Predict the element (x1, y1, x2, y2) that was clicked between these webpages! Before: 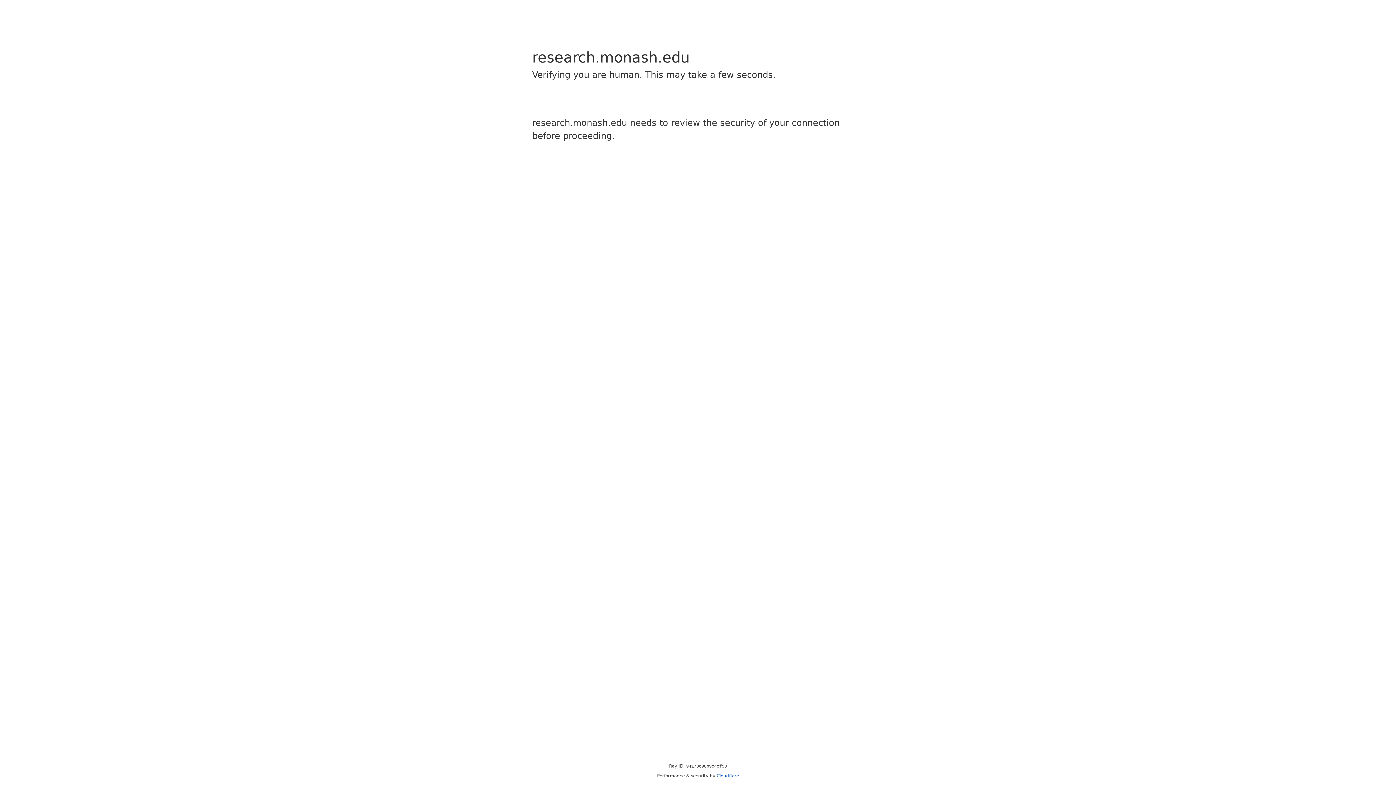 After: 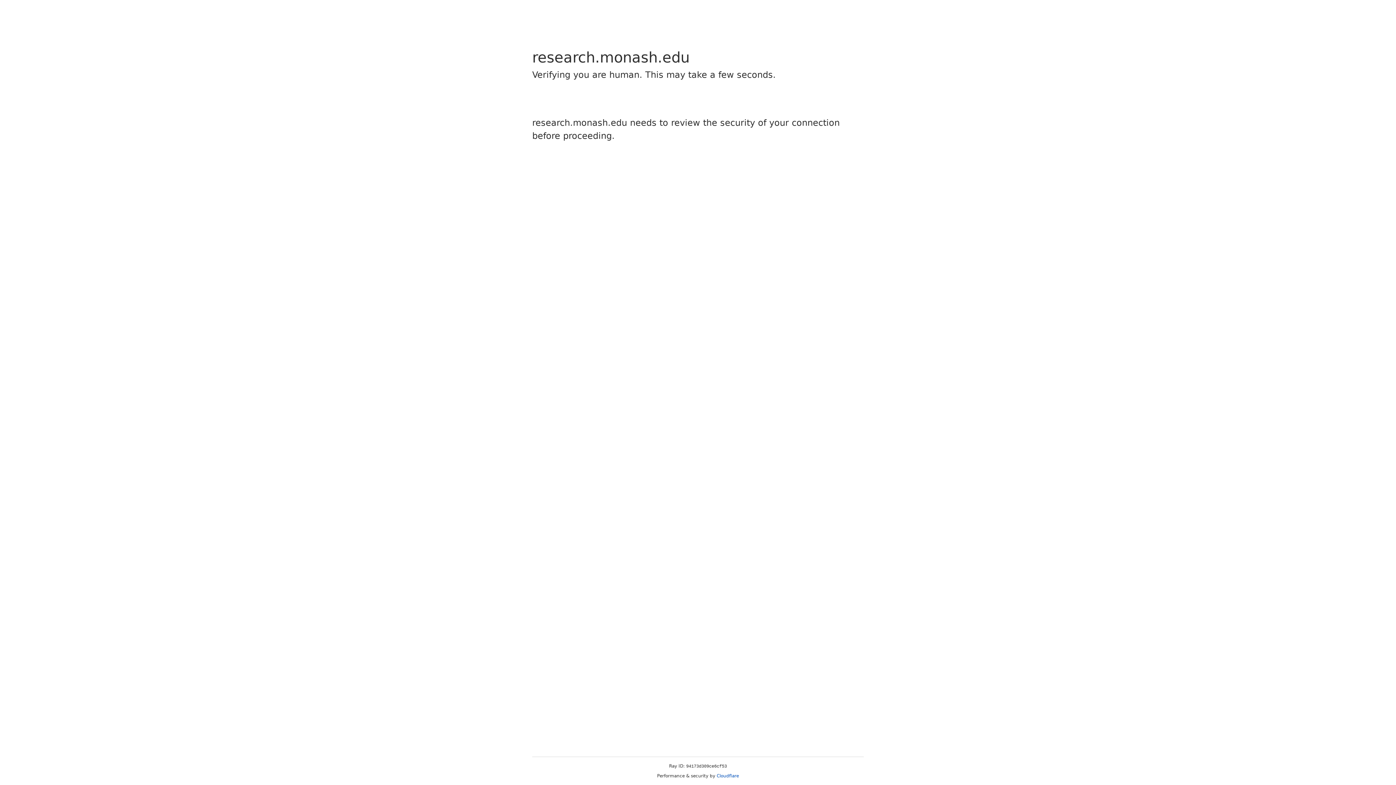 Action: label: Cloudflare bbox: (716, 773, 739, 778)